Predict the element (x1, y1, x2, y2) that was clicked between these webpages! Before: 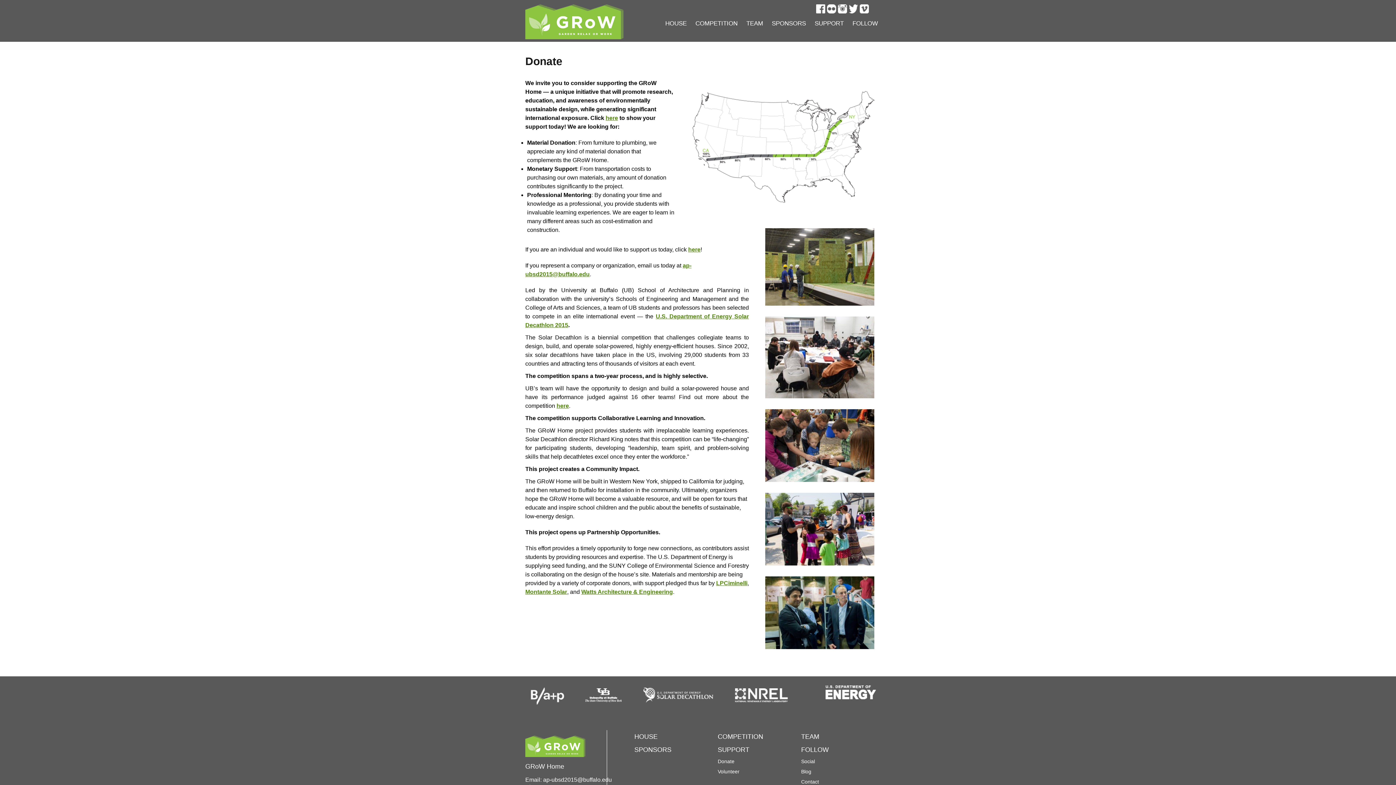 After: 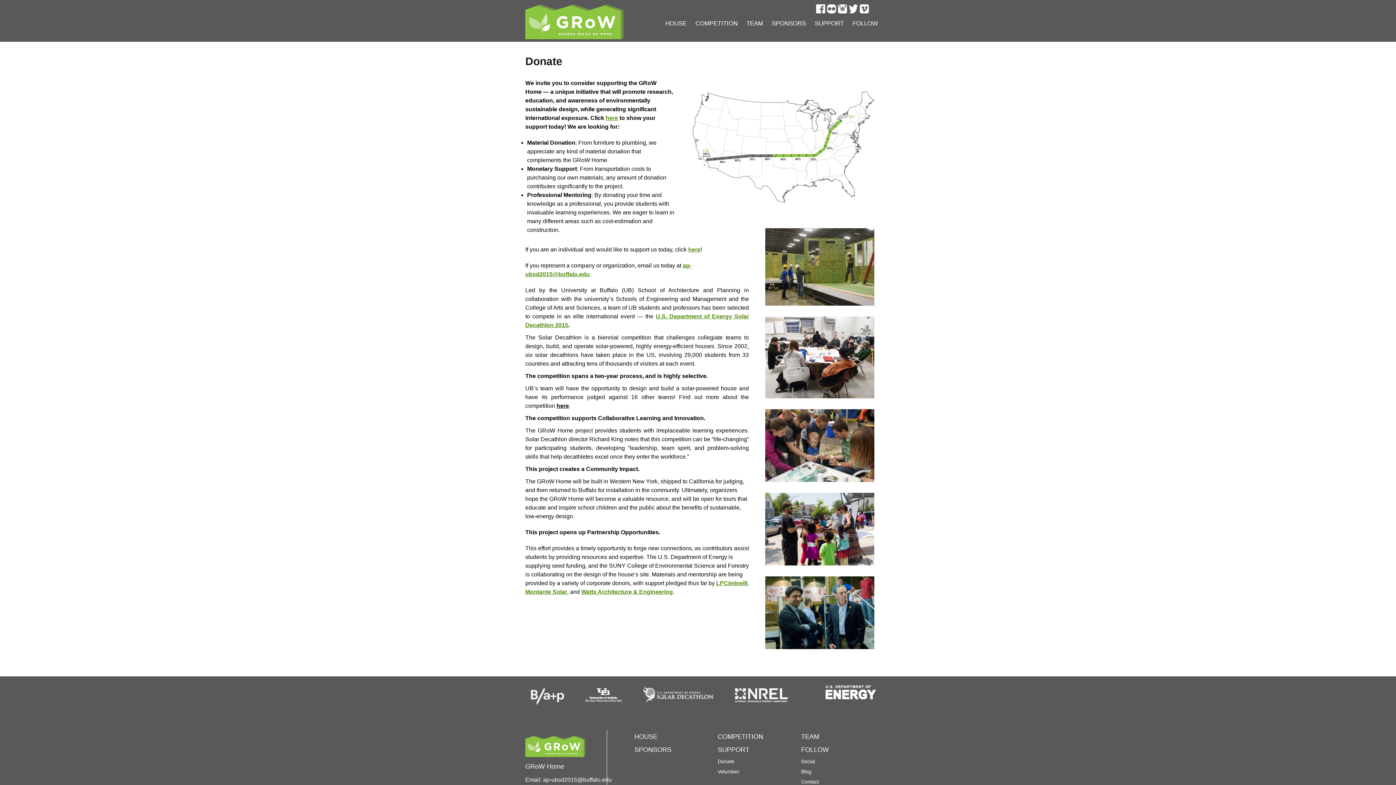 Action: label: here bbox: (556, 402, 569, 409)